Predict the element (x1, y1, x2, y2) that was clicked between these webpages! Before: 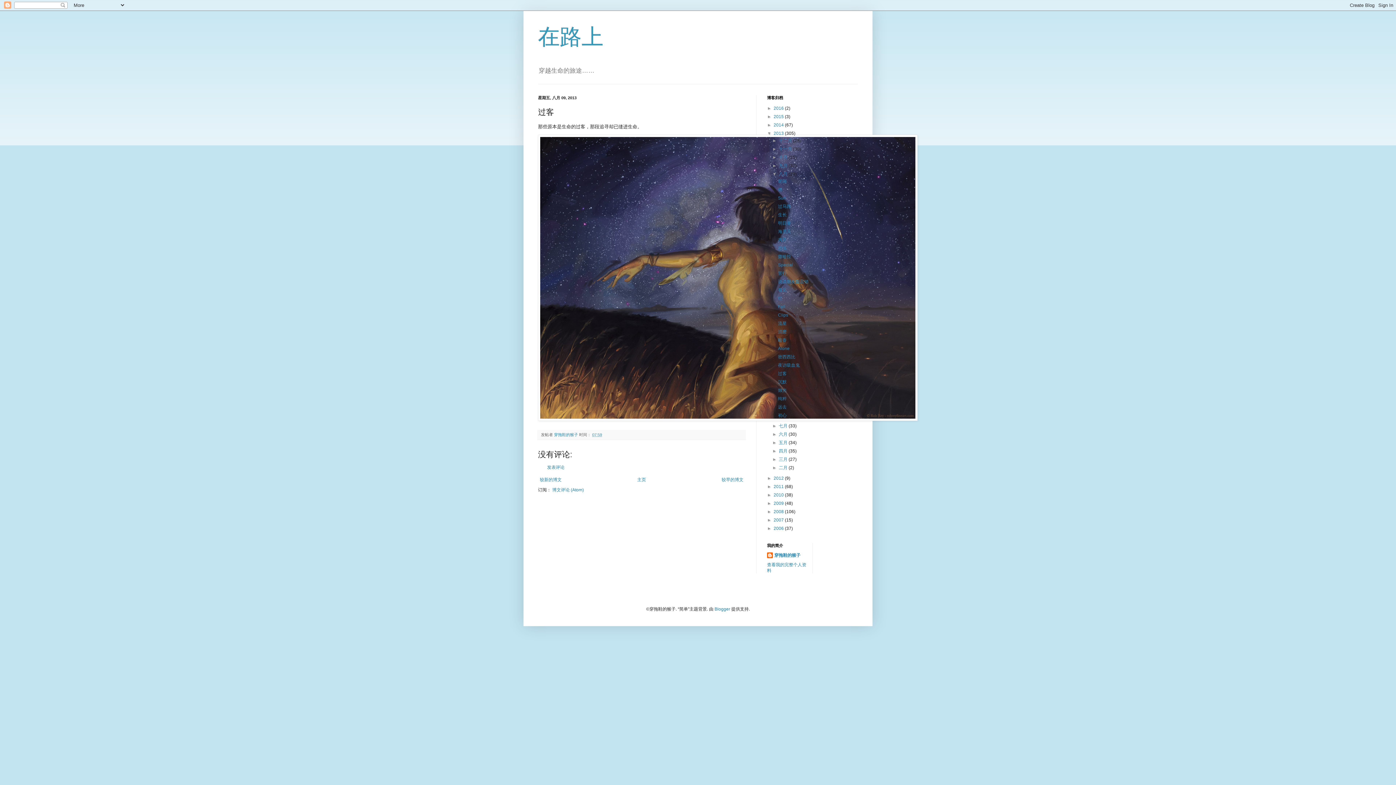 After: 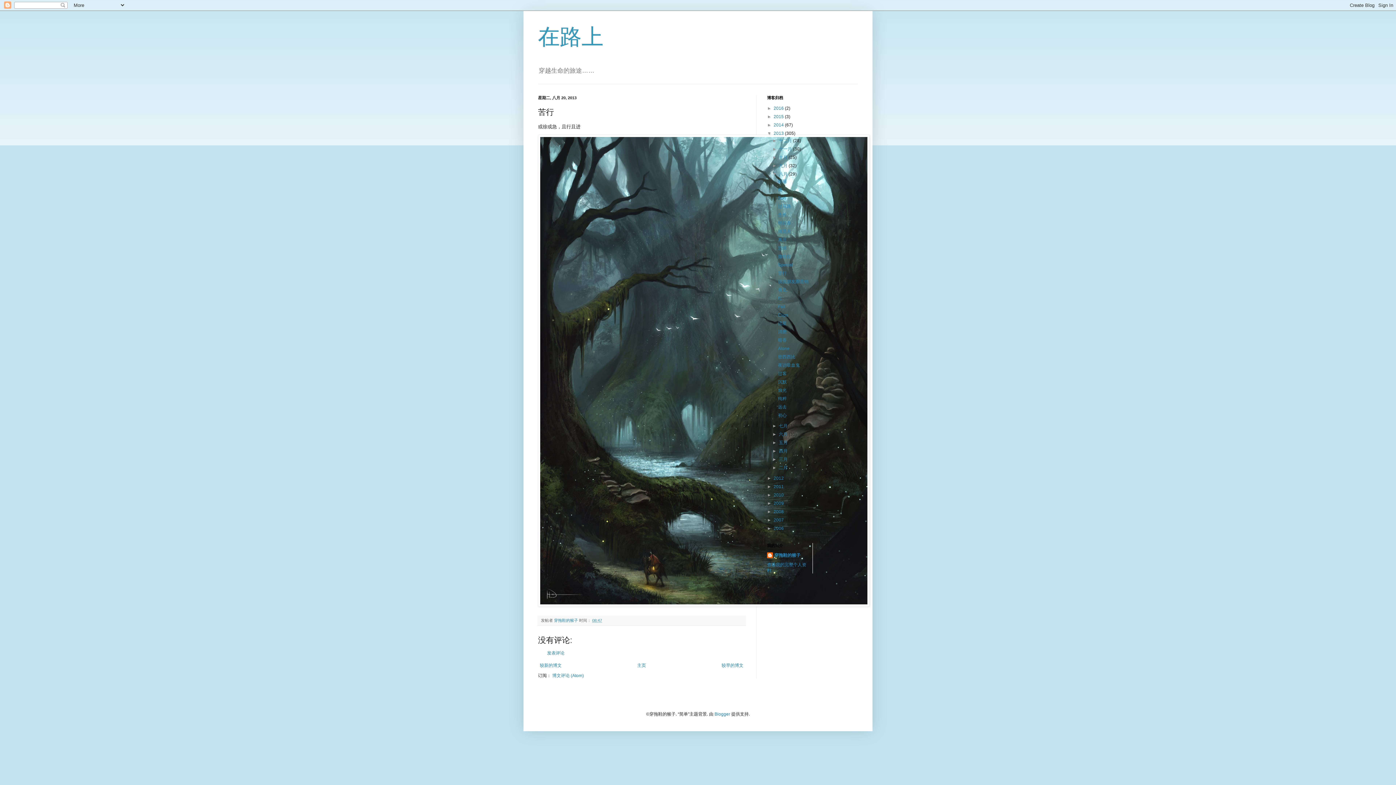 Action: bbox: (778, 271, 786, 276) label: 苦行